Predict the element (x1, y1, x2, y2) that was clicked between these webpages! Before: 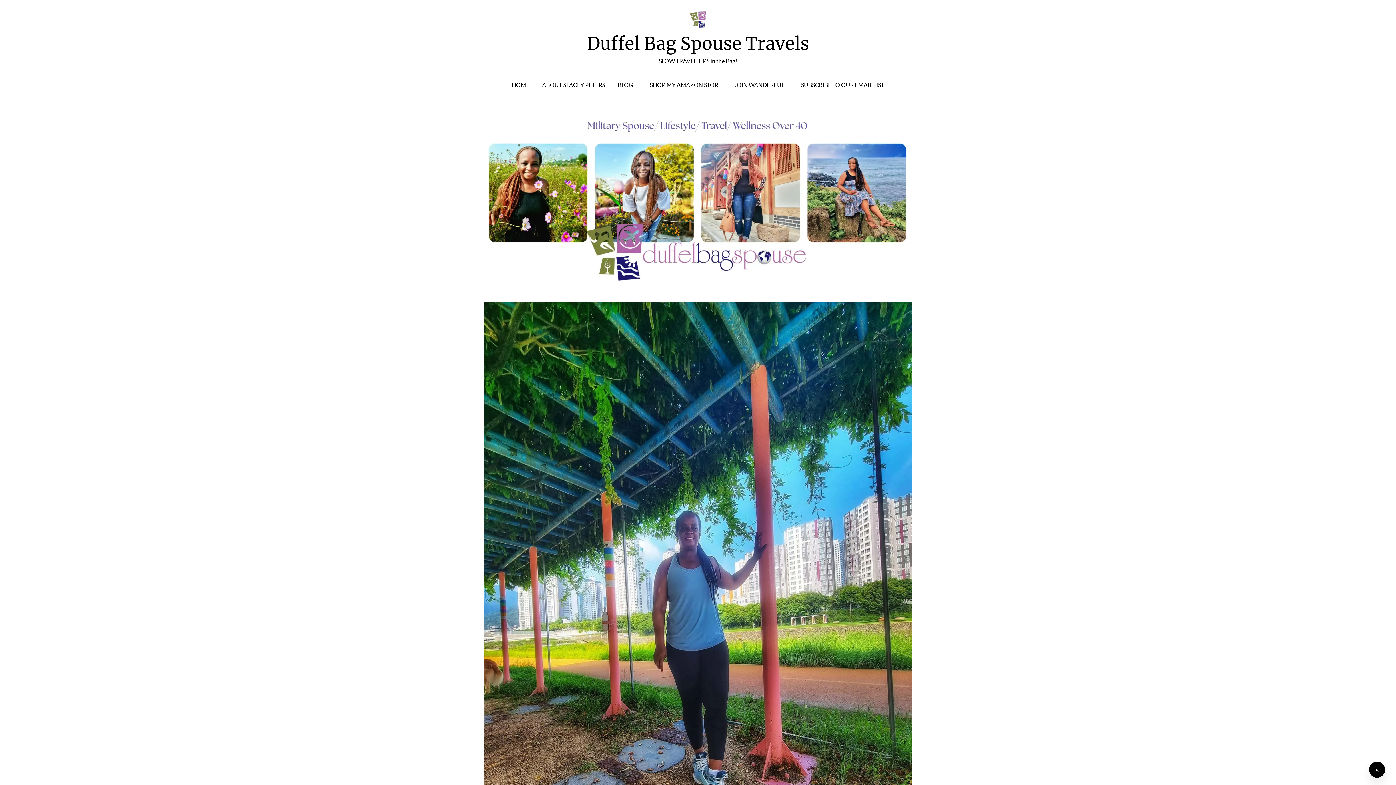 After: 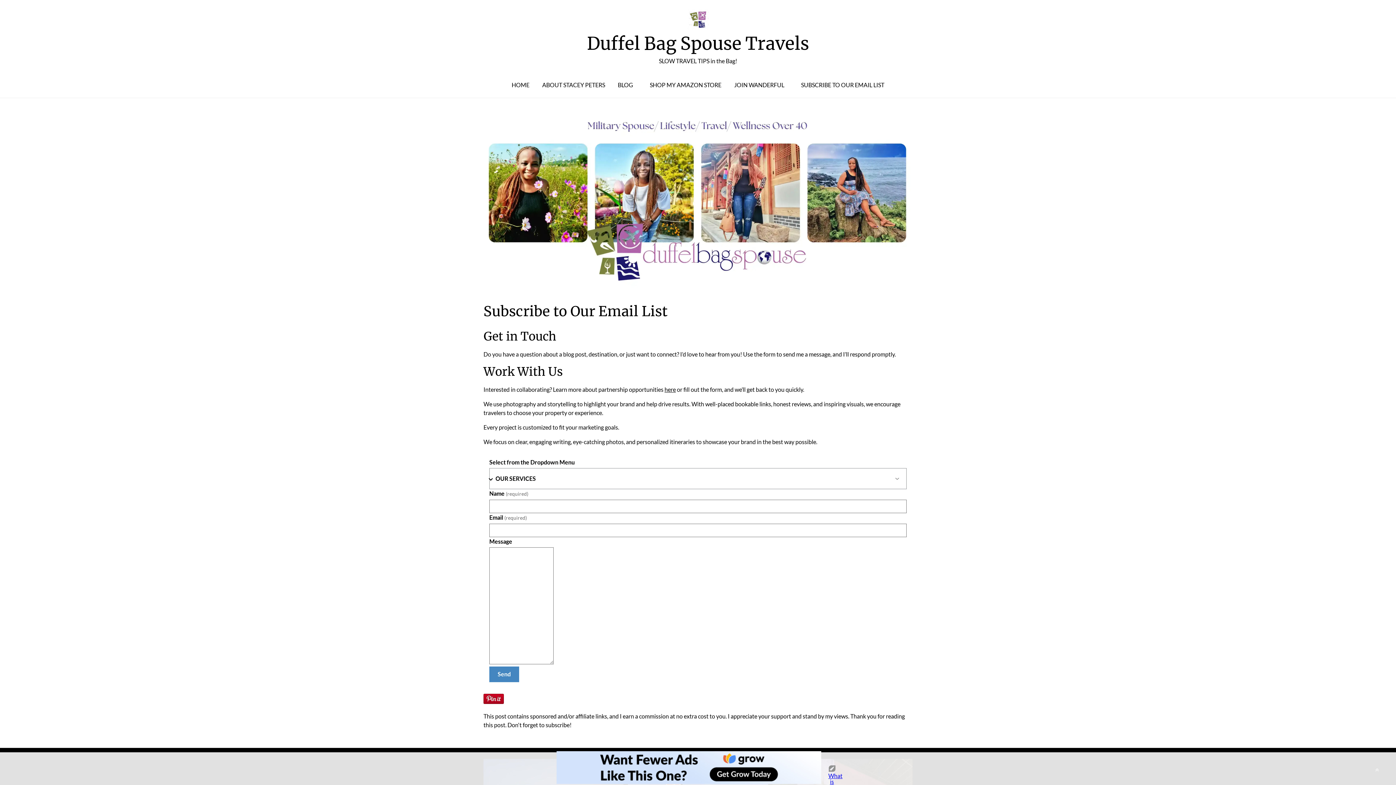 Action: label: SUBSCRIBE TO OUR EMAIL LIST bbox: (795, 72, 890, 97)